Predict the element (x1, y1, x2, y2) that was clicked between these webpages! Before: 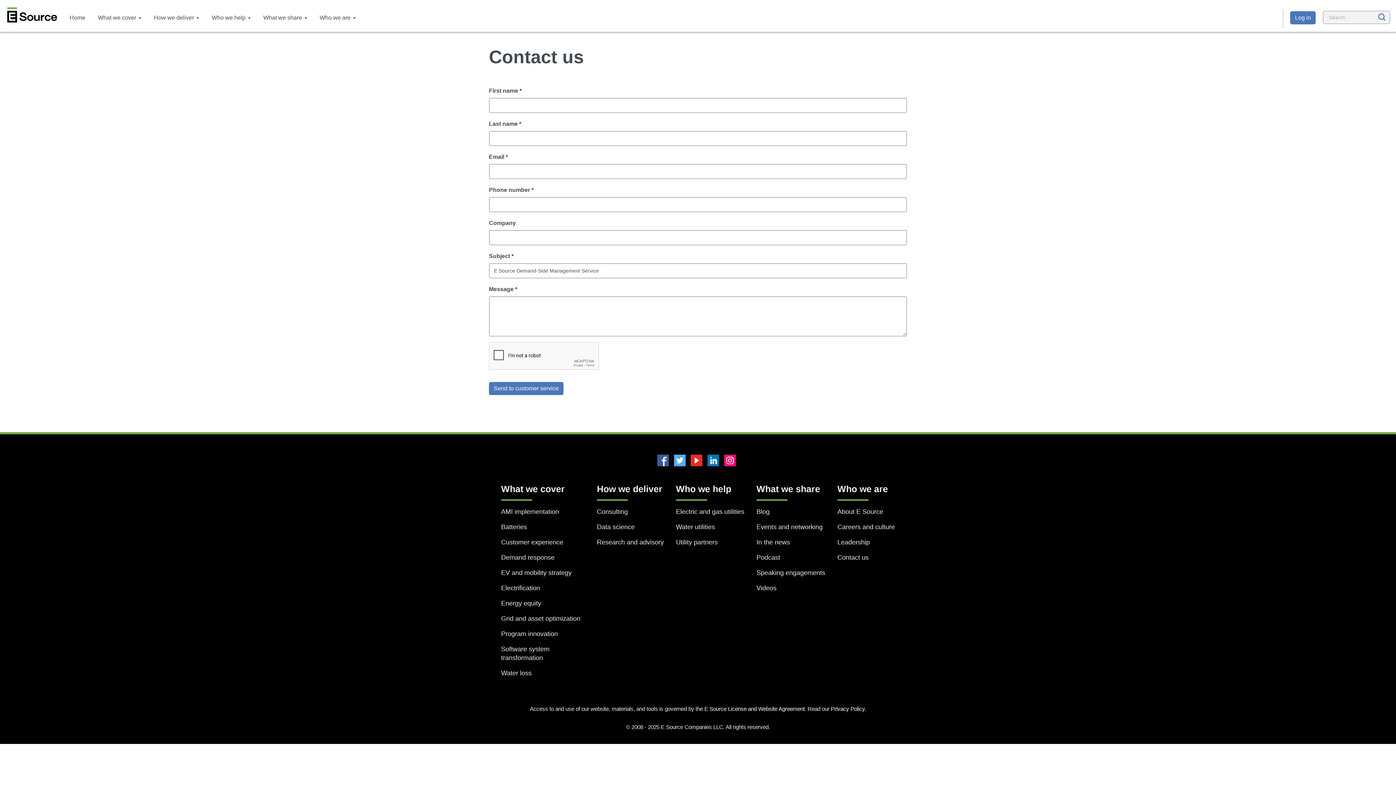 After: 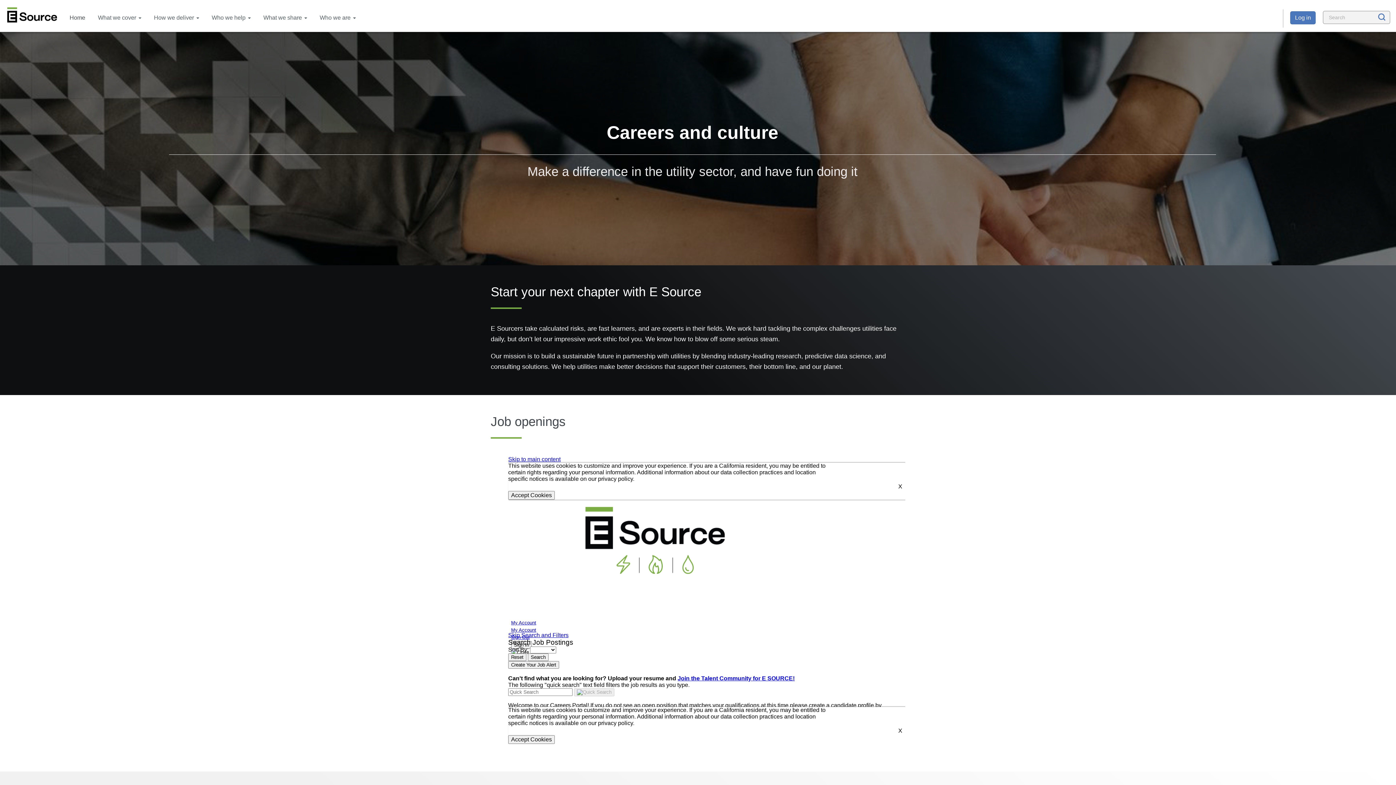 Action: label: Careers and culture bbox: (837, 522, 895, 531)